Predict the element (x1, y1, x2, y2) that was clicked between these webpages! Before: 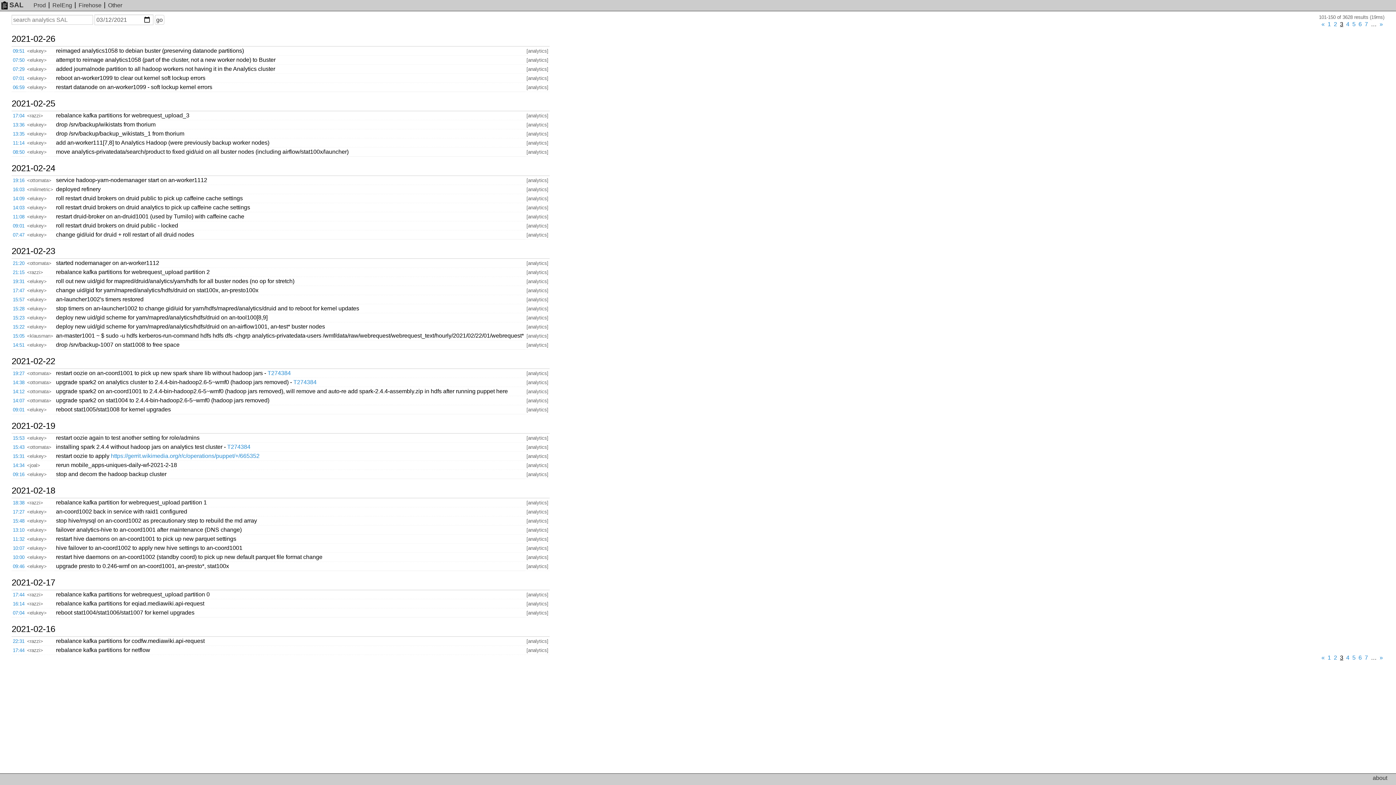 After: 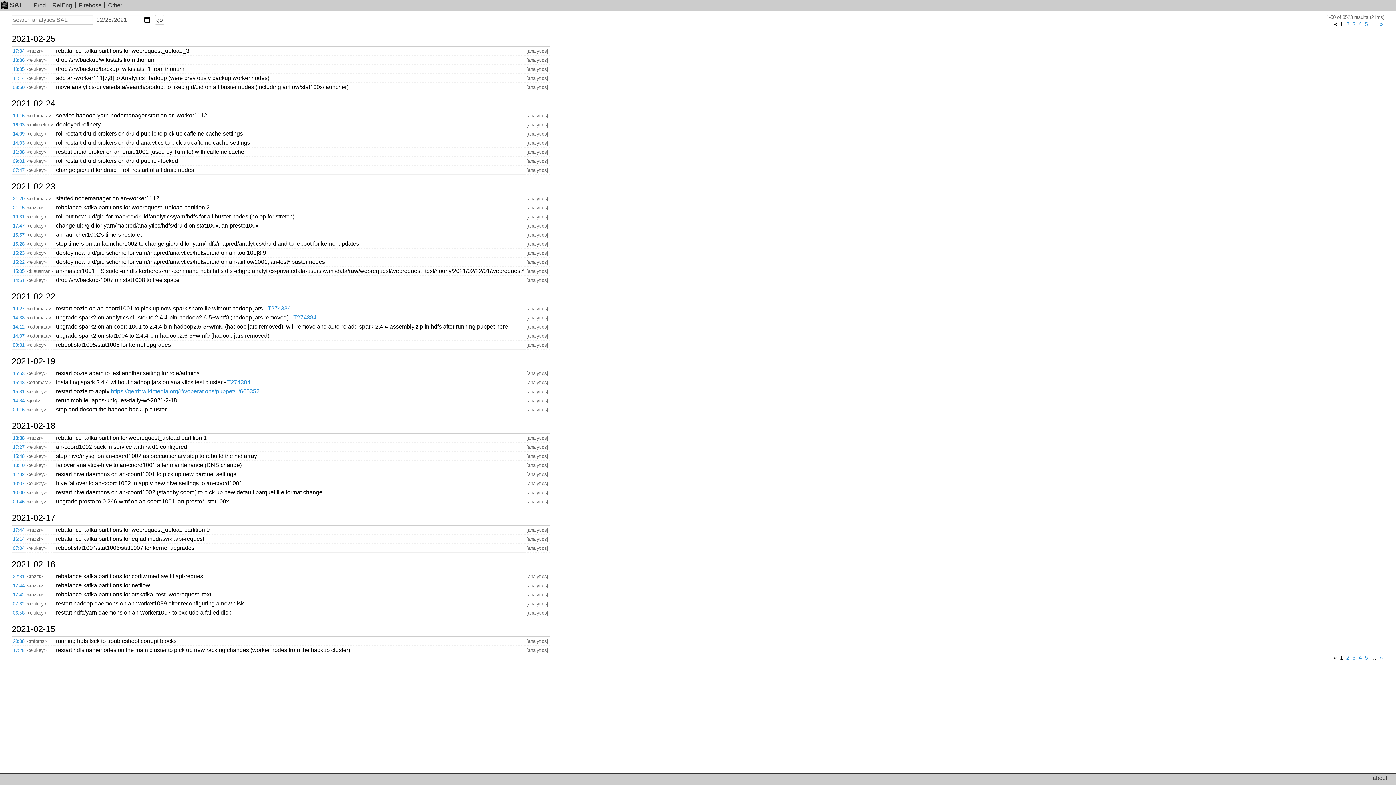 Action: bbox: (11, 100, 549, 106) label: 2021-02-25